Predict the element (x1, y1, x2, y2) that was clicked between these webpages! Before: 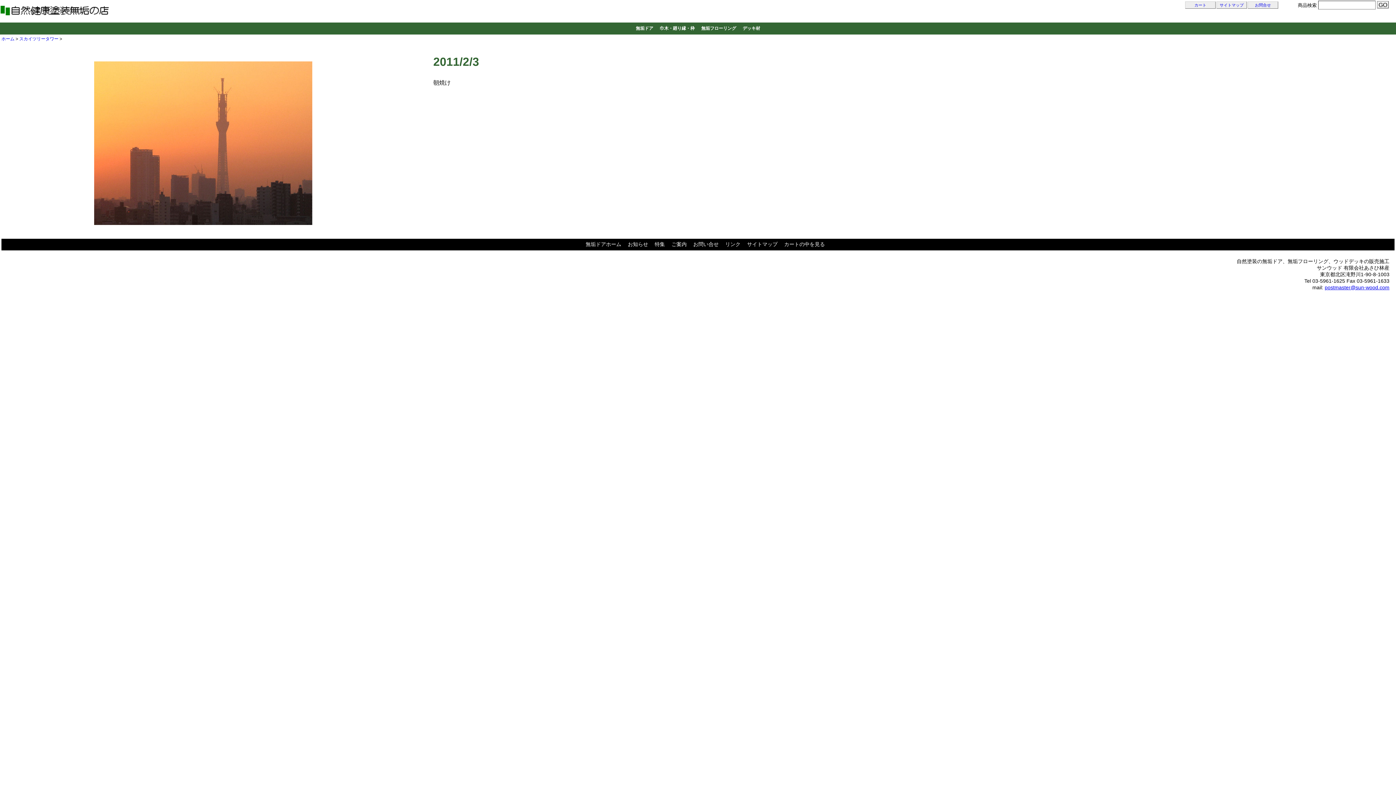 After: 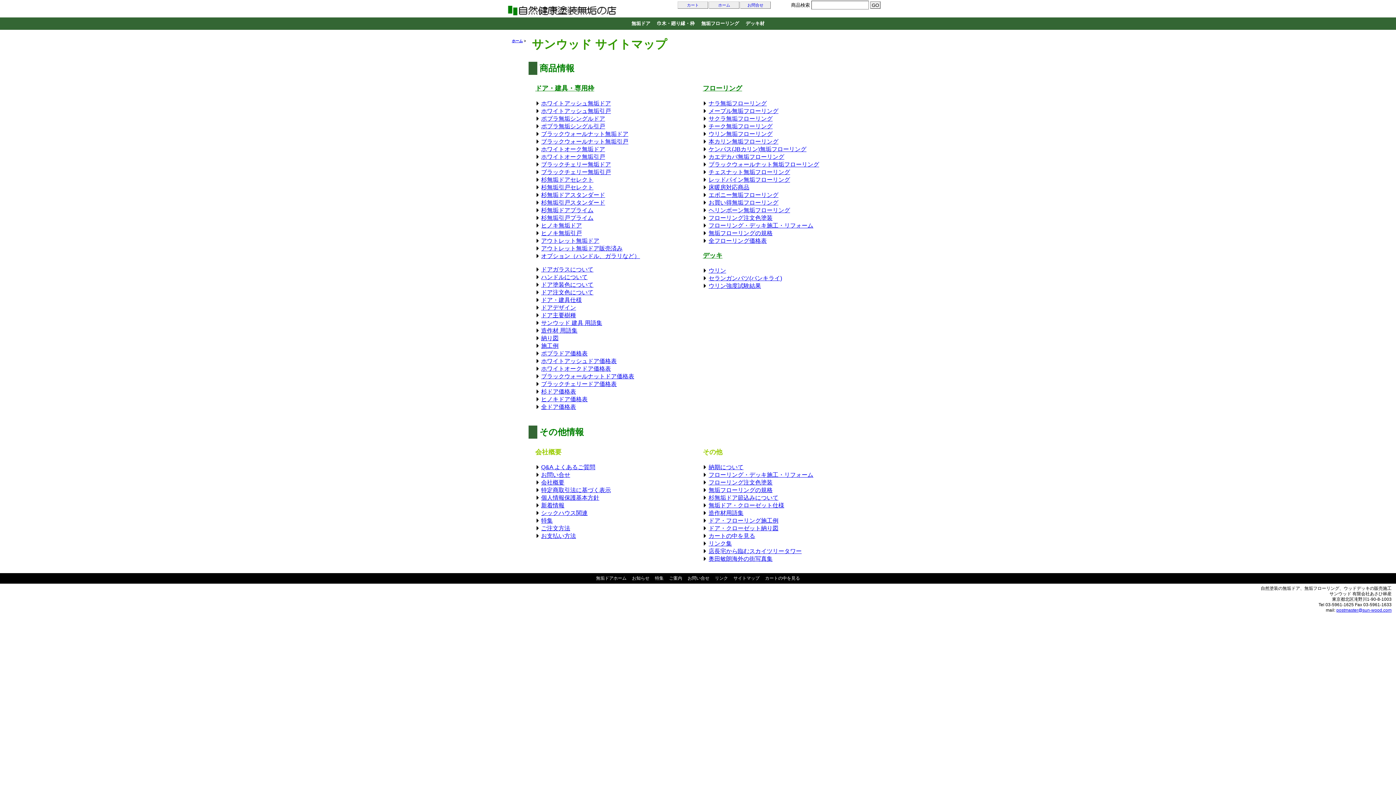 Action: label: サイトマップ bbox: (1217, 3, 1246, 6)